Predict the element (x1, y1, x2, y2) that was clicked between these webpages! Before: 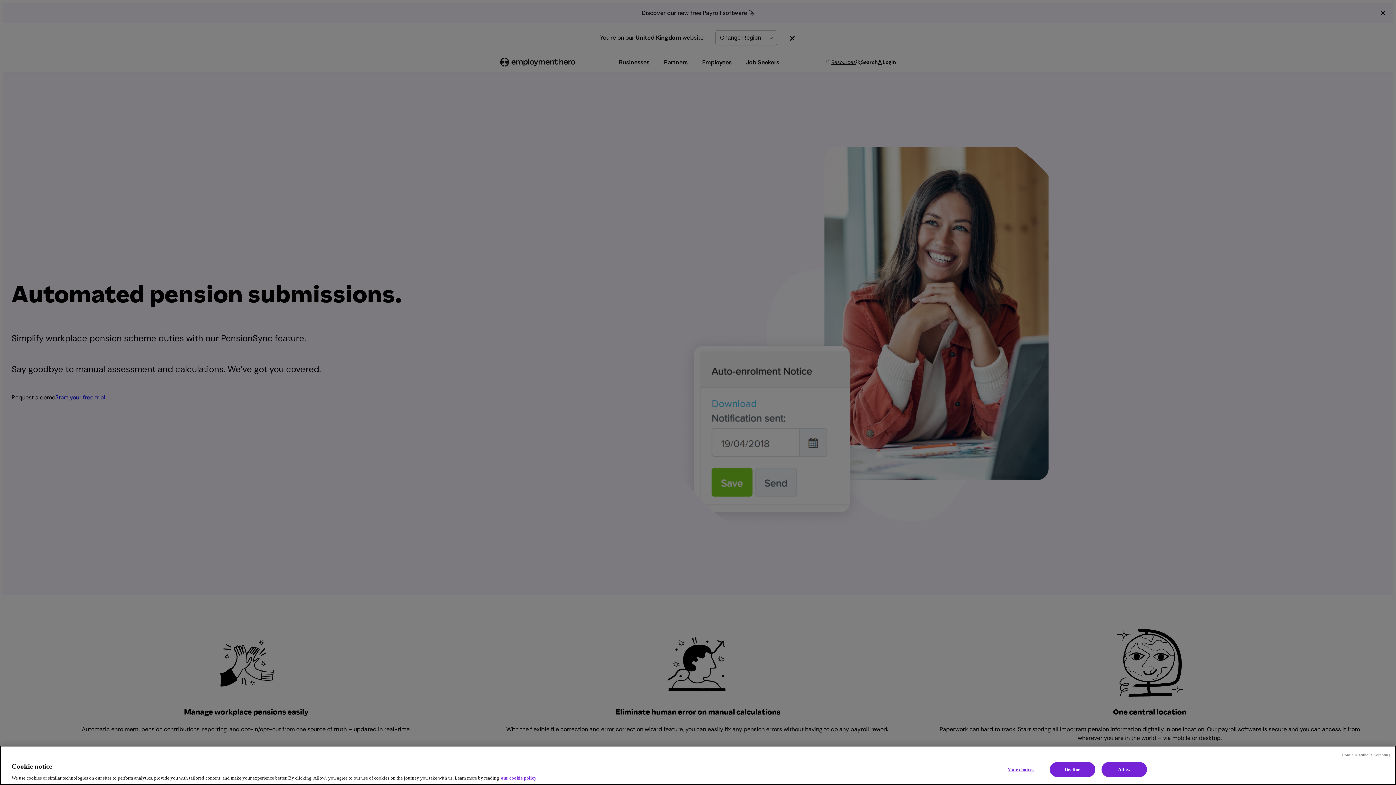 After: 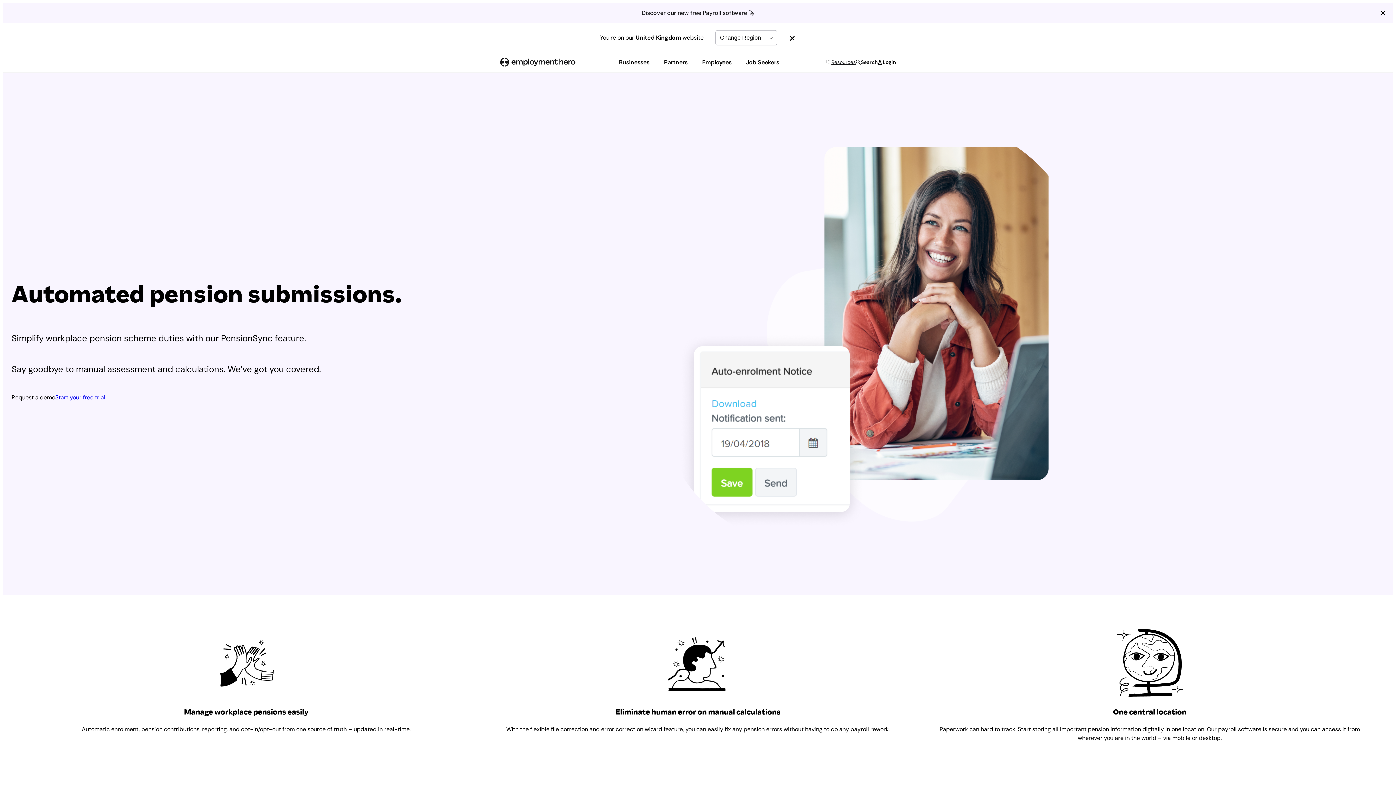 Action: label: Decline bbox: (1050, 762, 1095, 777)